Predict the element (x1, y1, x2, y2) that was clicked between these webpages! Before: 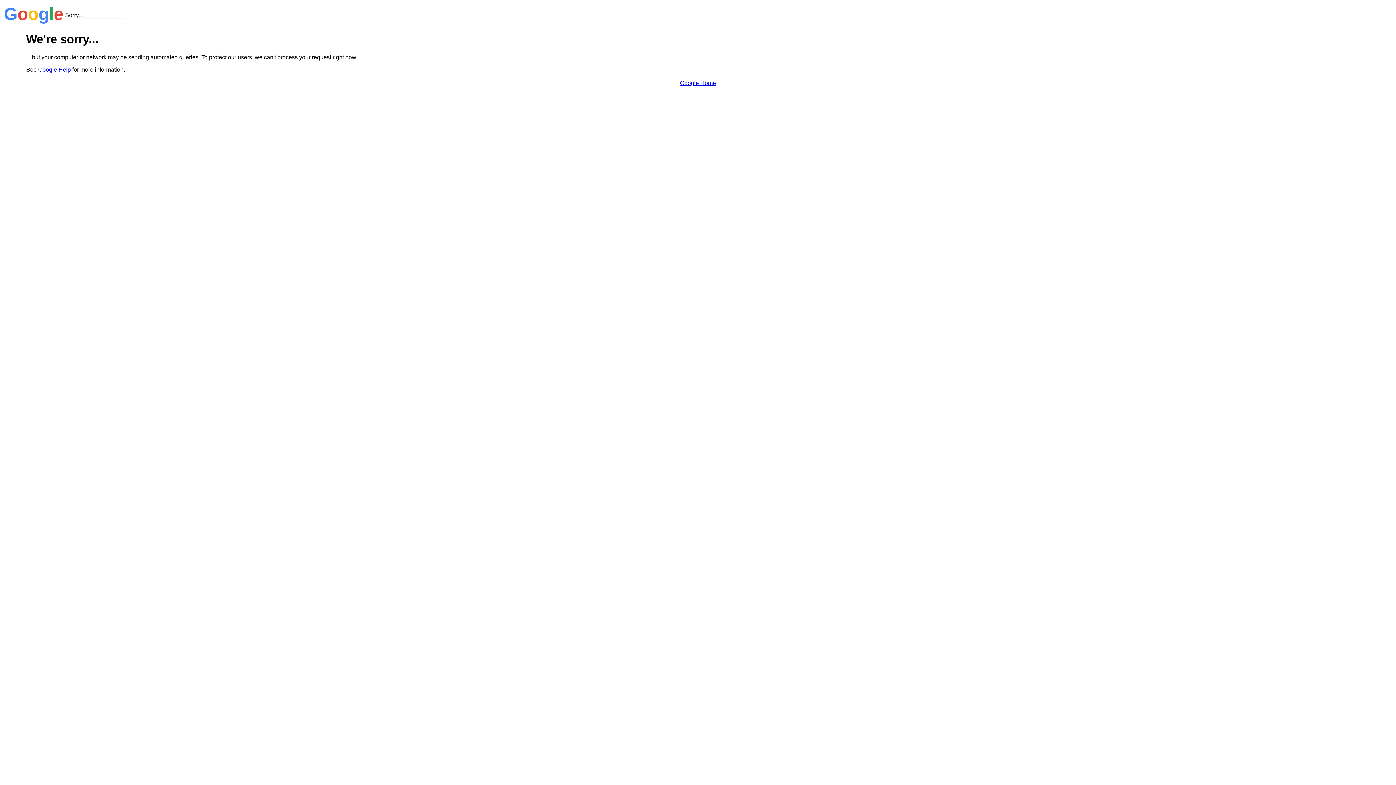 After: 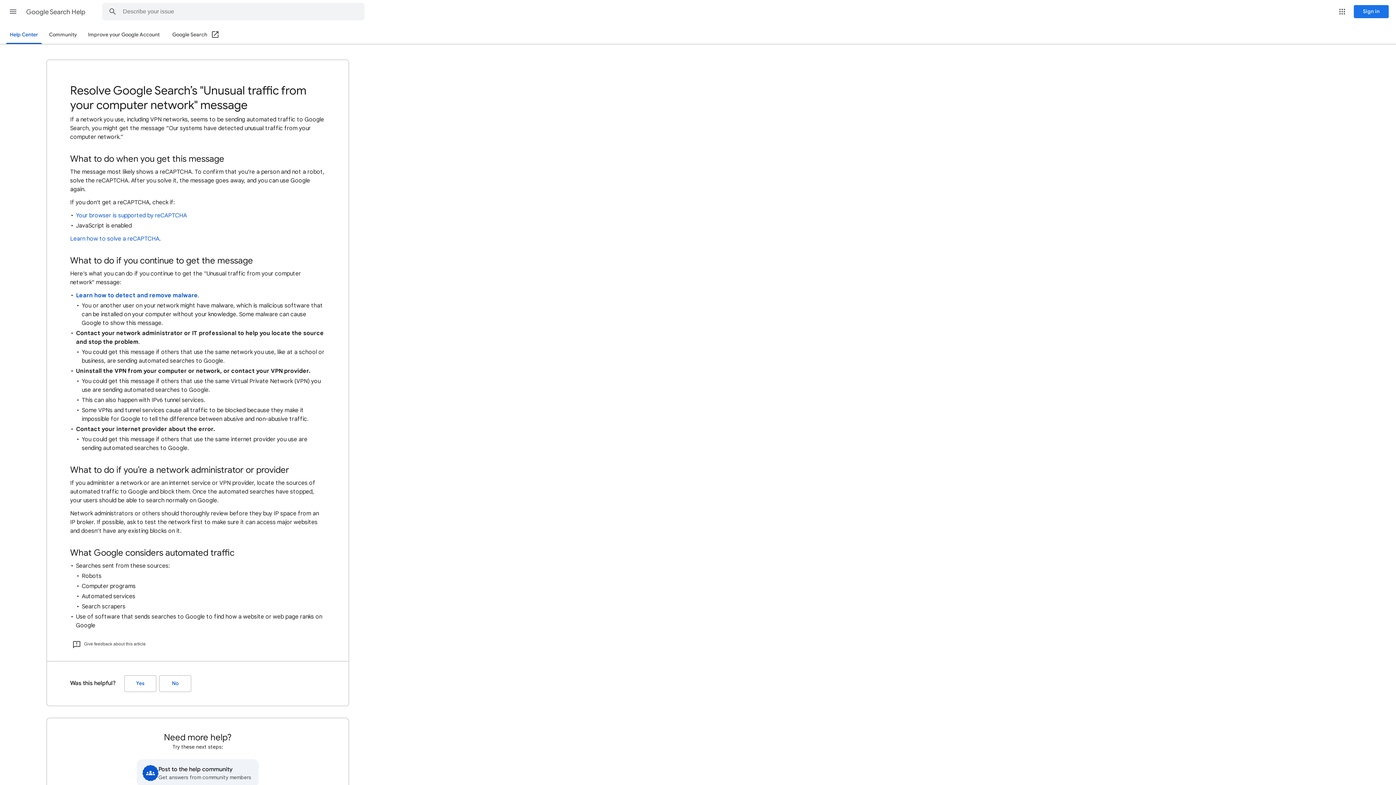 Action: bbox: (38, 66, 70, 72) label: Google Help